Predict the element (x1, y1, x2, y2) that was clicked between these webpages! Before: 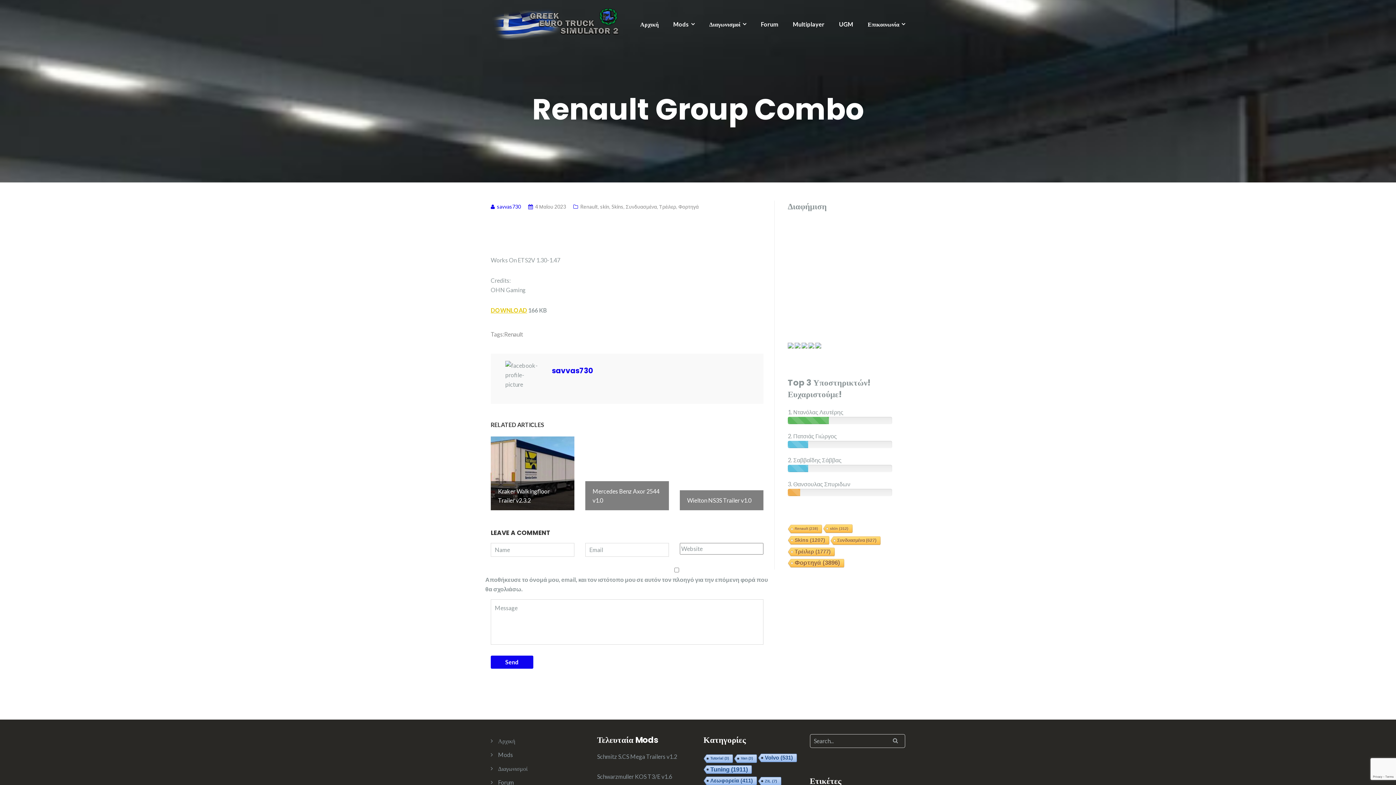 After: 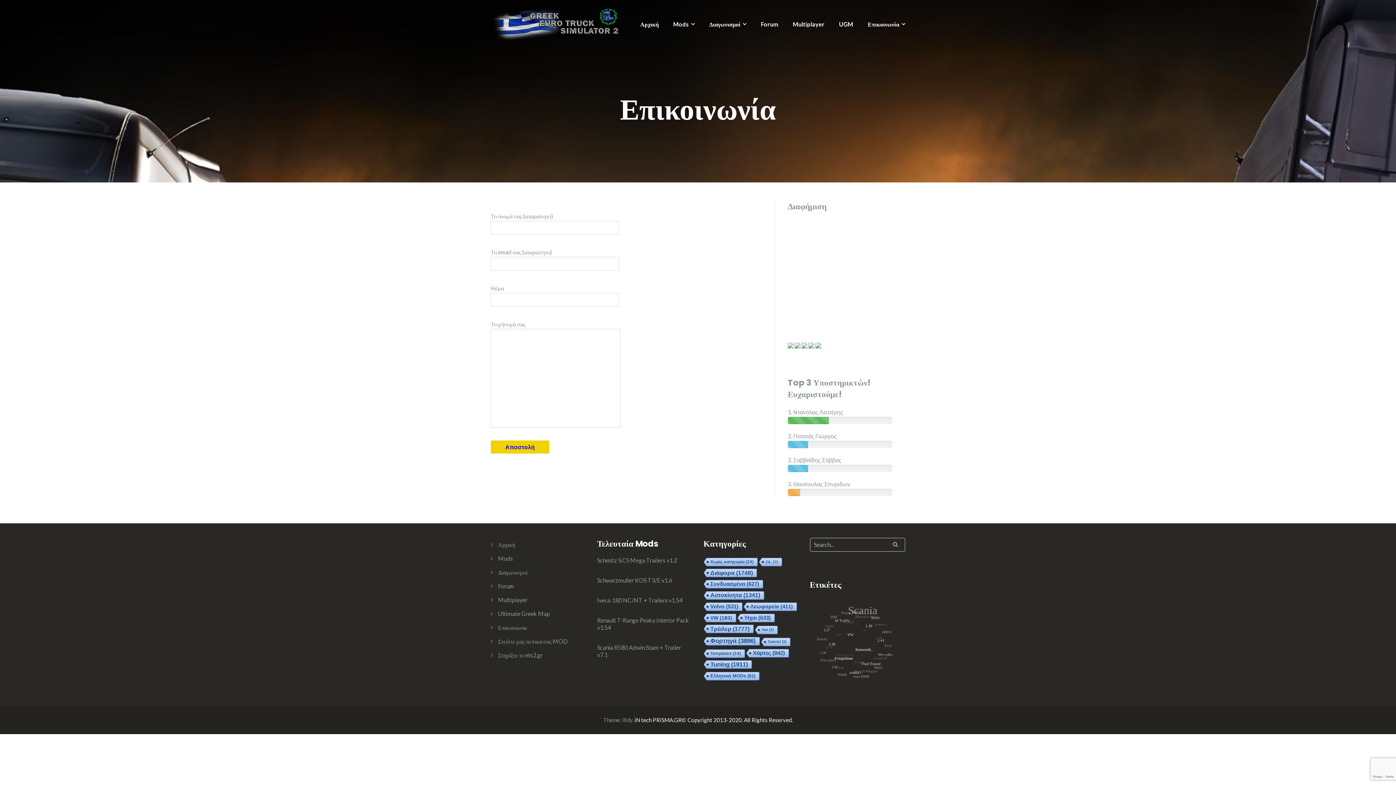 Action: bbox: (868, 19, 905, 29) label: Επικοινωνία